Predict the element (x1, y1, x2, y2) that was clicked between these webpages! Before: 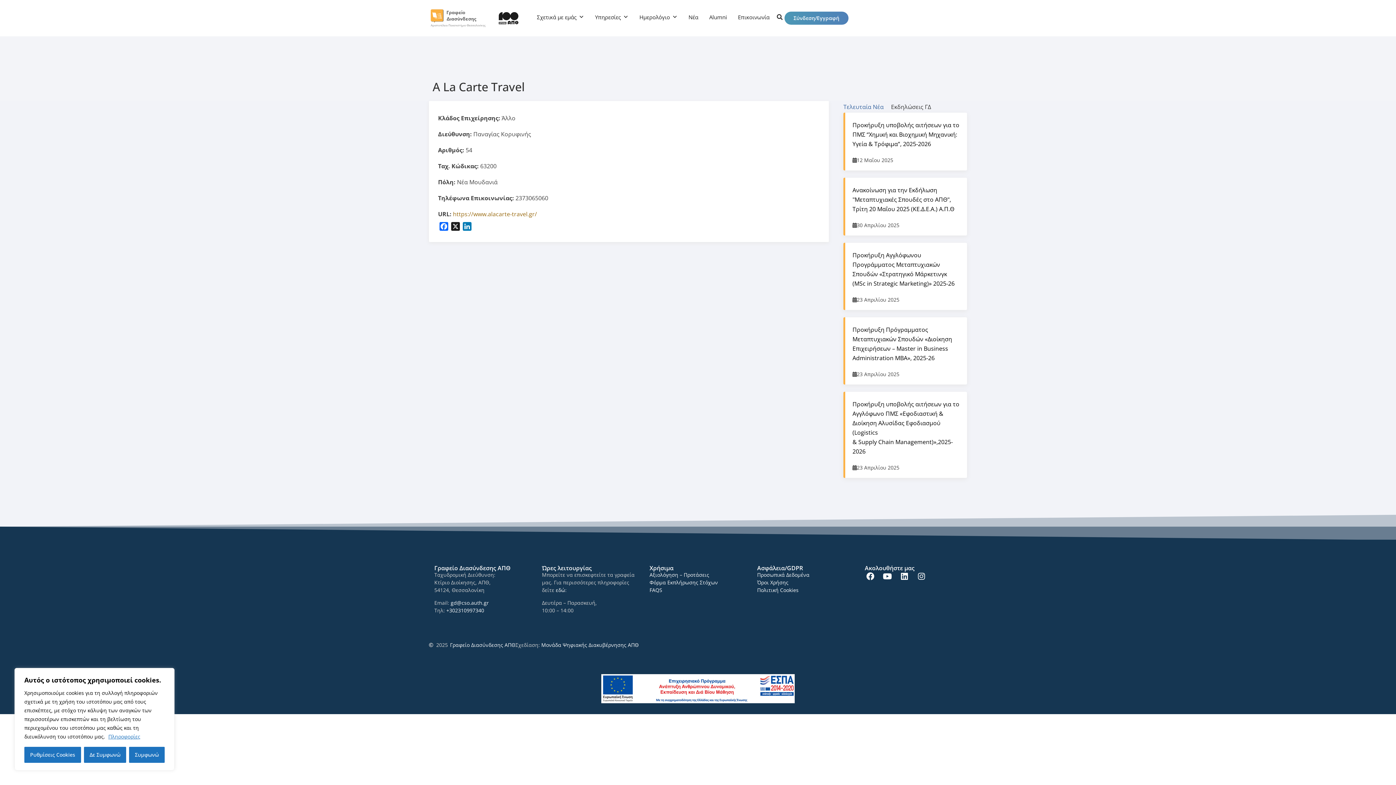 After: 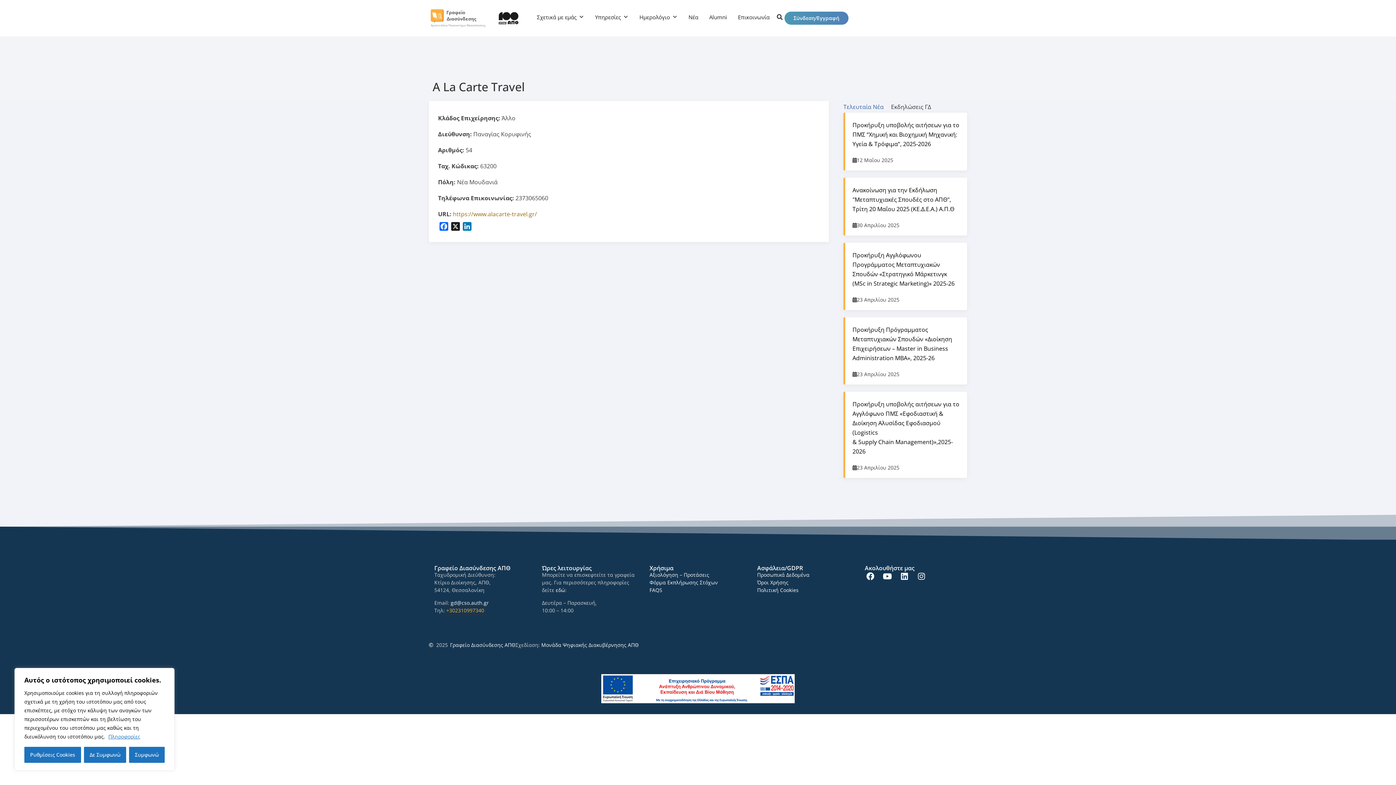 Action: label: +302310997340 bbox: (446, 607, 484, 614)